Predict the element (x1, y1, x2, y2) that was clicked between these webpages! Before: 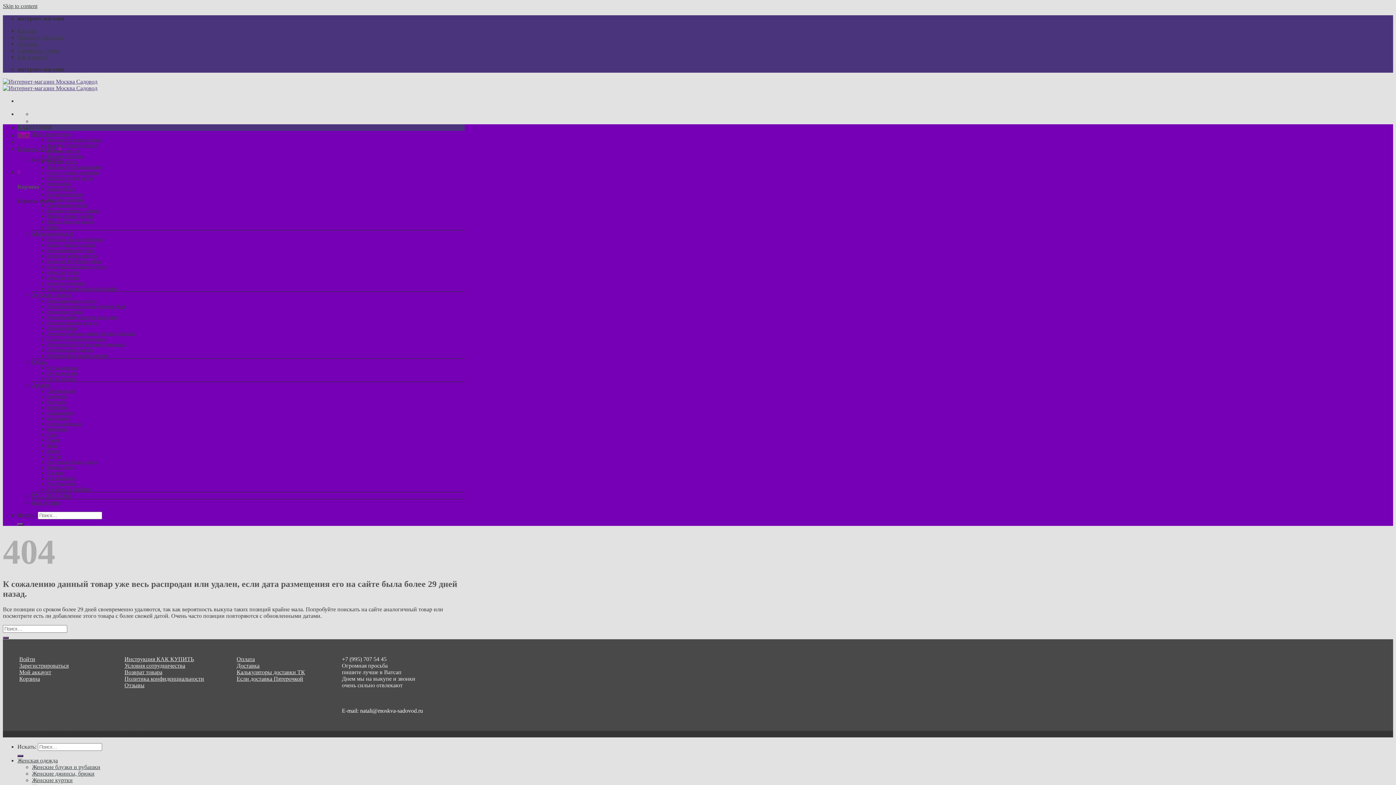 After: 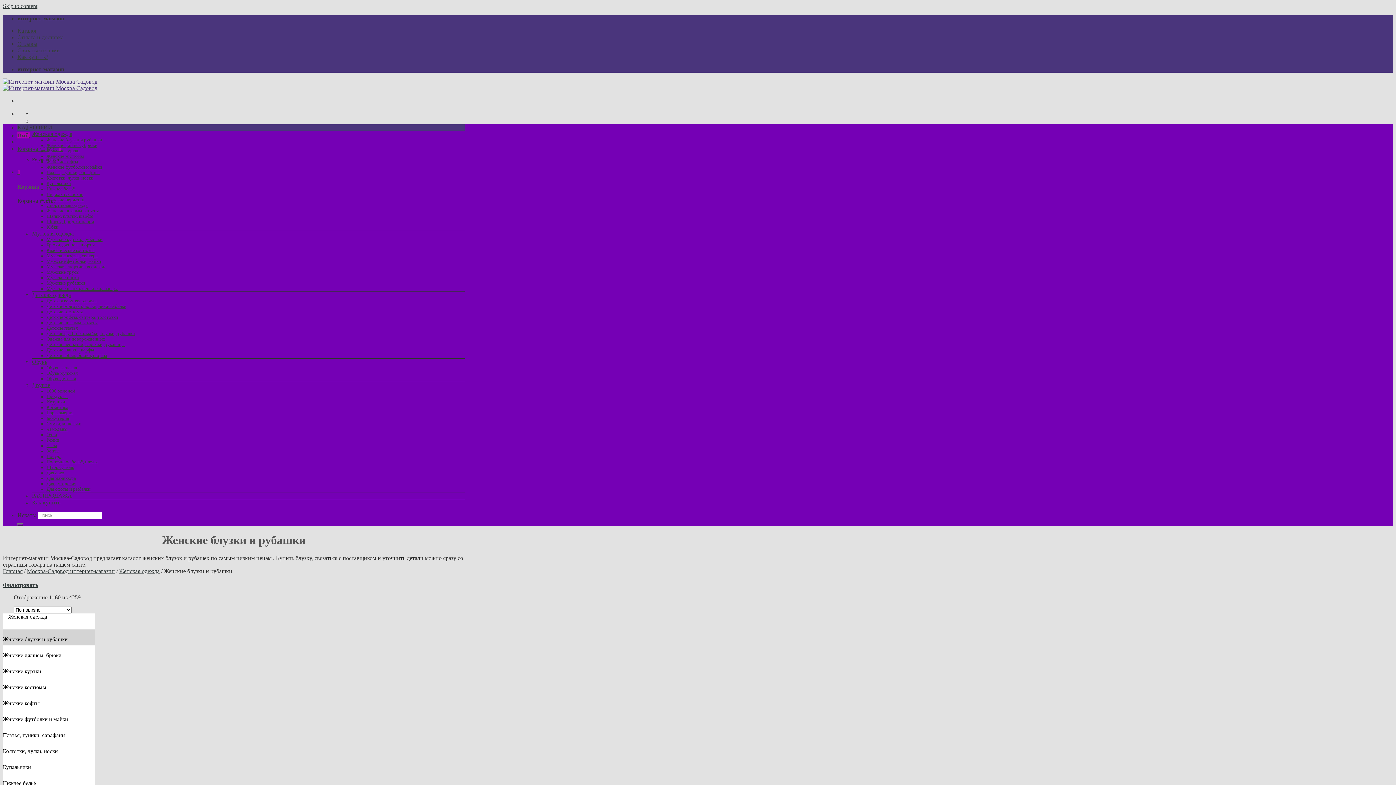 Action: label: Женские блузки и рубашки bbox: (46, 137, 102, 142)